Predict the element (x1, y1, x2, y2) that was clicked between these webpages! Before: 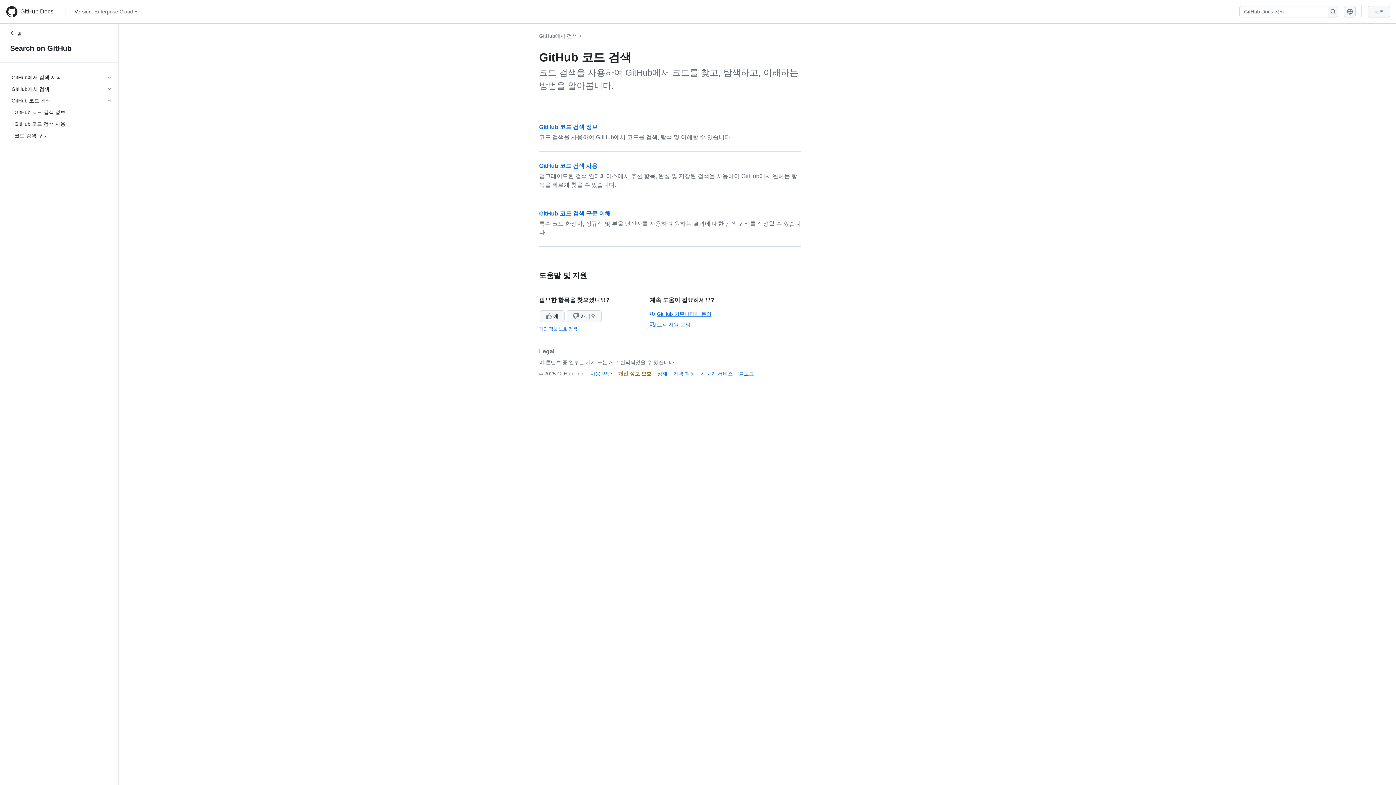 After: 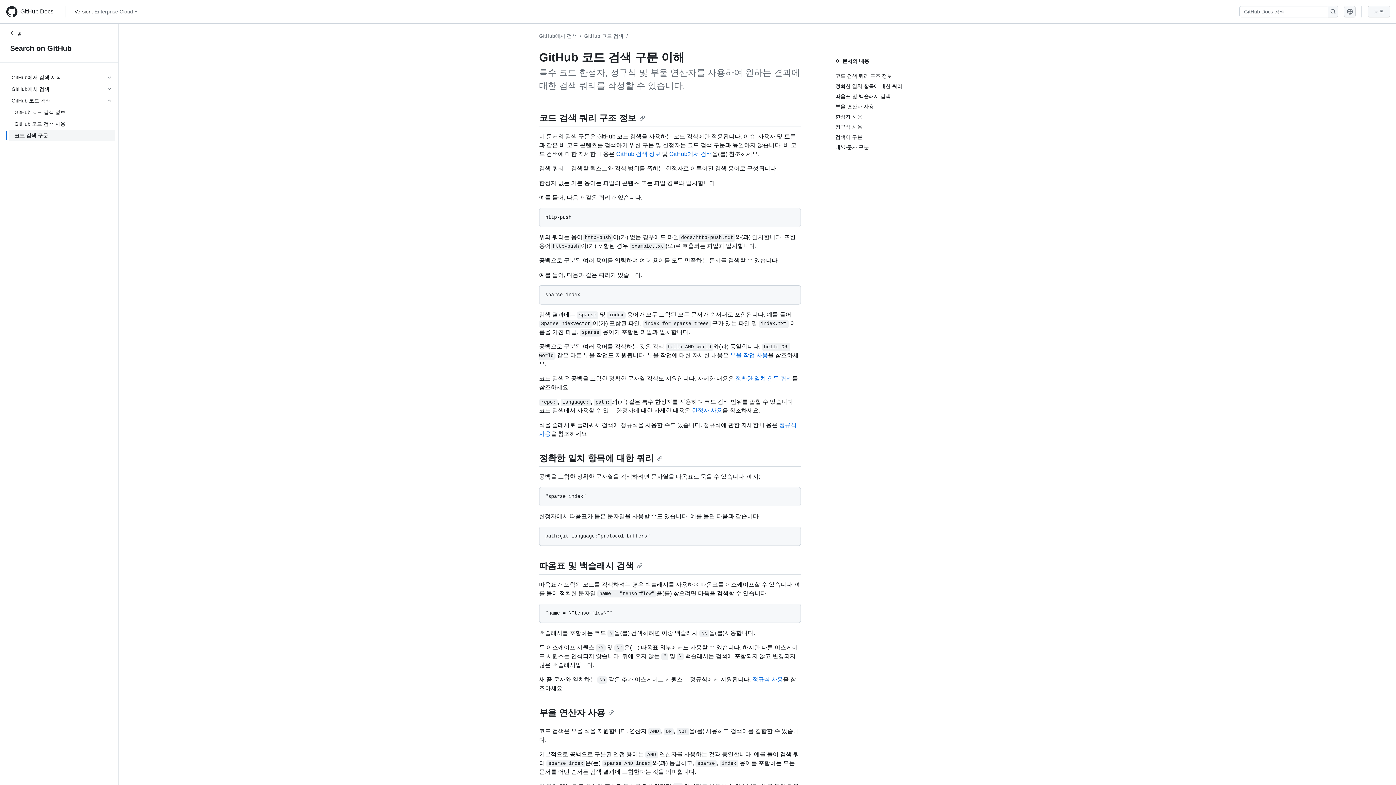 Action: label: GitHub 코드 검색 구문 이해 bbox: (539, 210, 610, 216)